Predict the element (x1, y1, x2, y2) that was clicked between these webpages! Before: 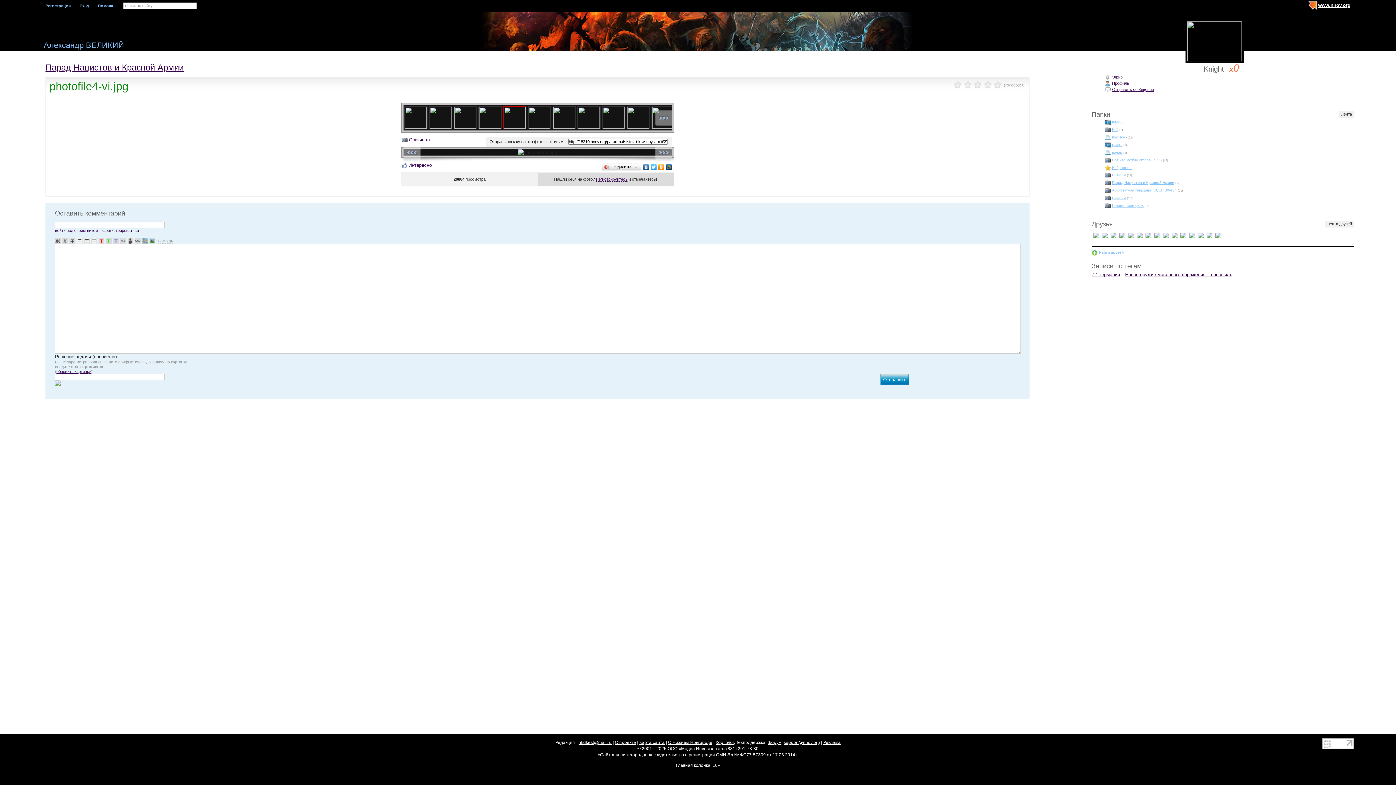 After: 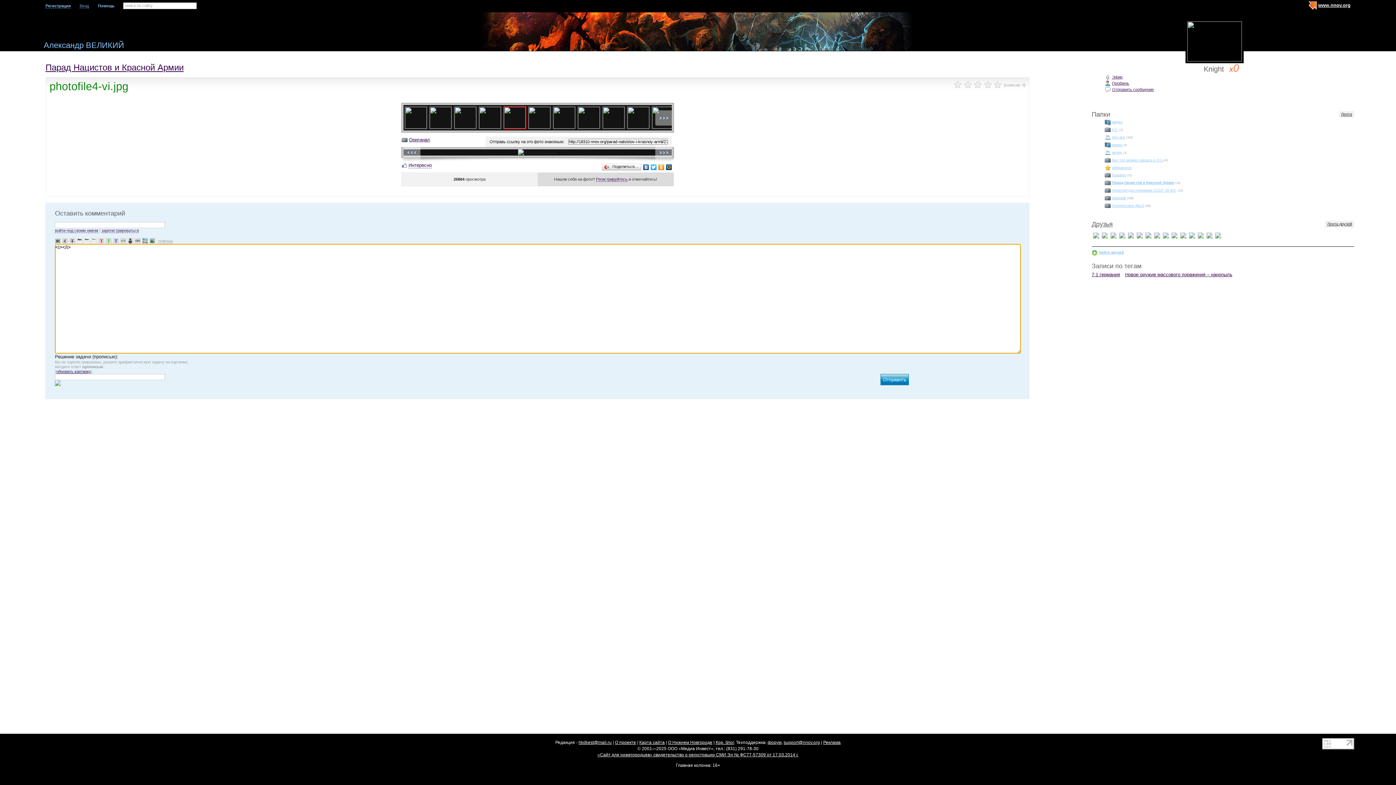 Action: bbox: (62, 238, 68, 243)